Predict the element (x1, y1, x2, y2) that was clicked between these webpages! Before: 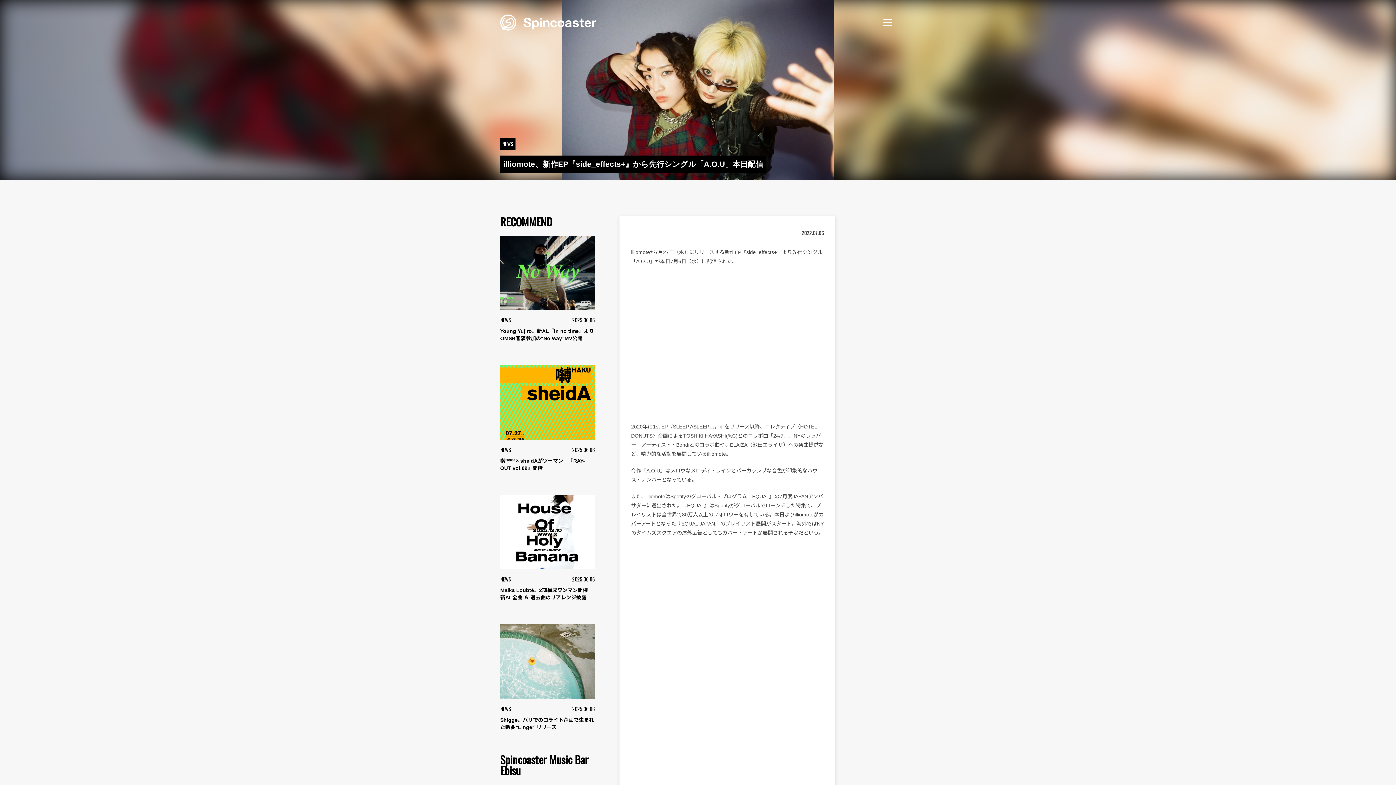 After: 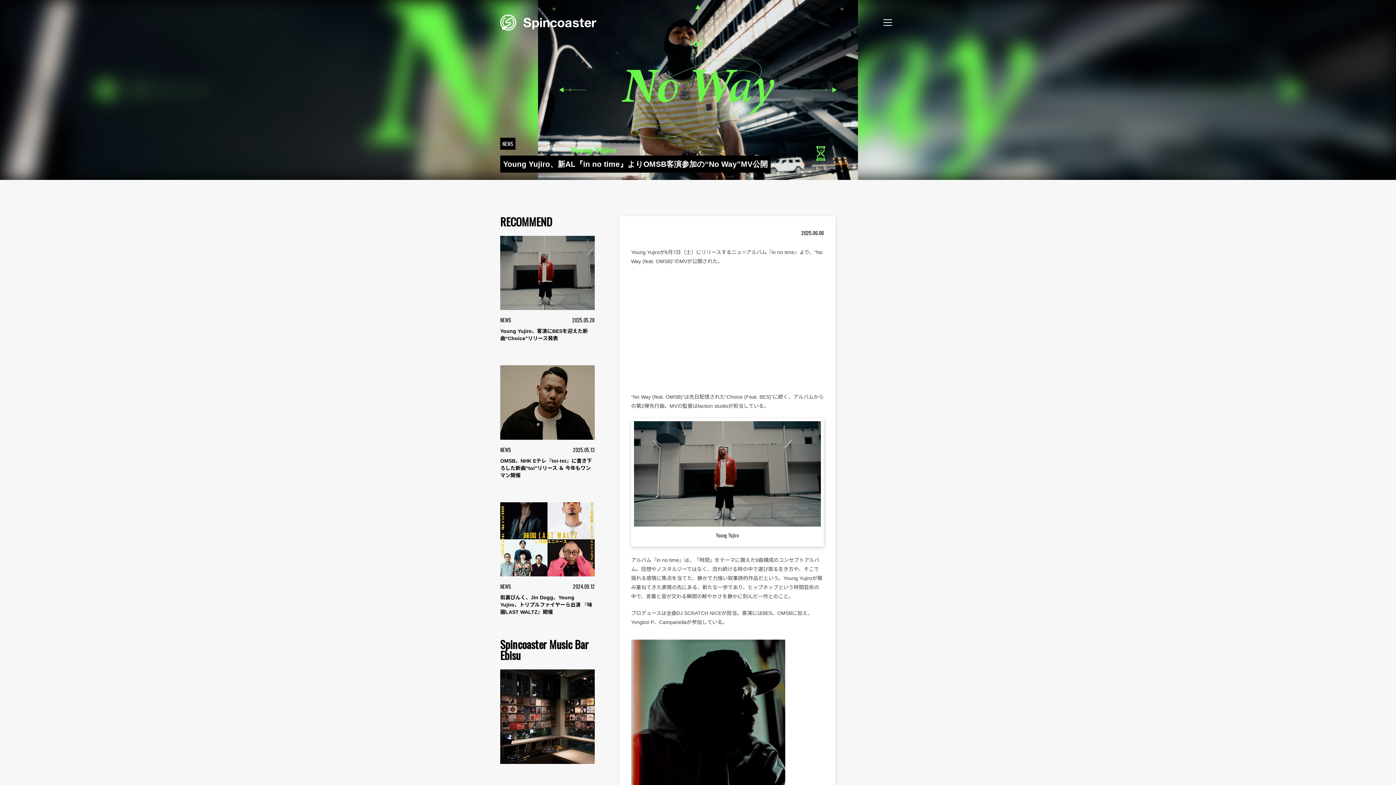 Action: bbox: (500, 236, 594, 342) label: NEWS
2025.06.06

Young Yujiro、新AL『in no time』よりOMSB客演参加の“No Way”MV公開